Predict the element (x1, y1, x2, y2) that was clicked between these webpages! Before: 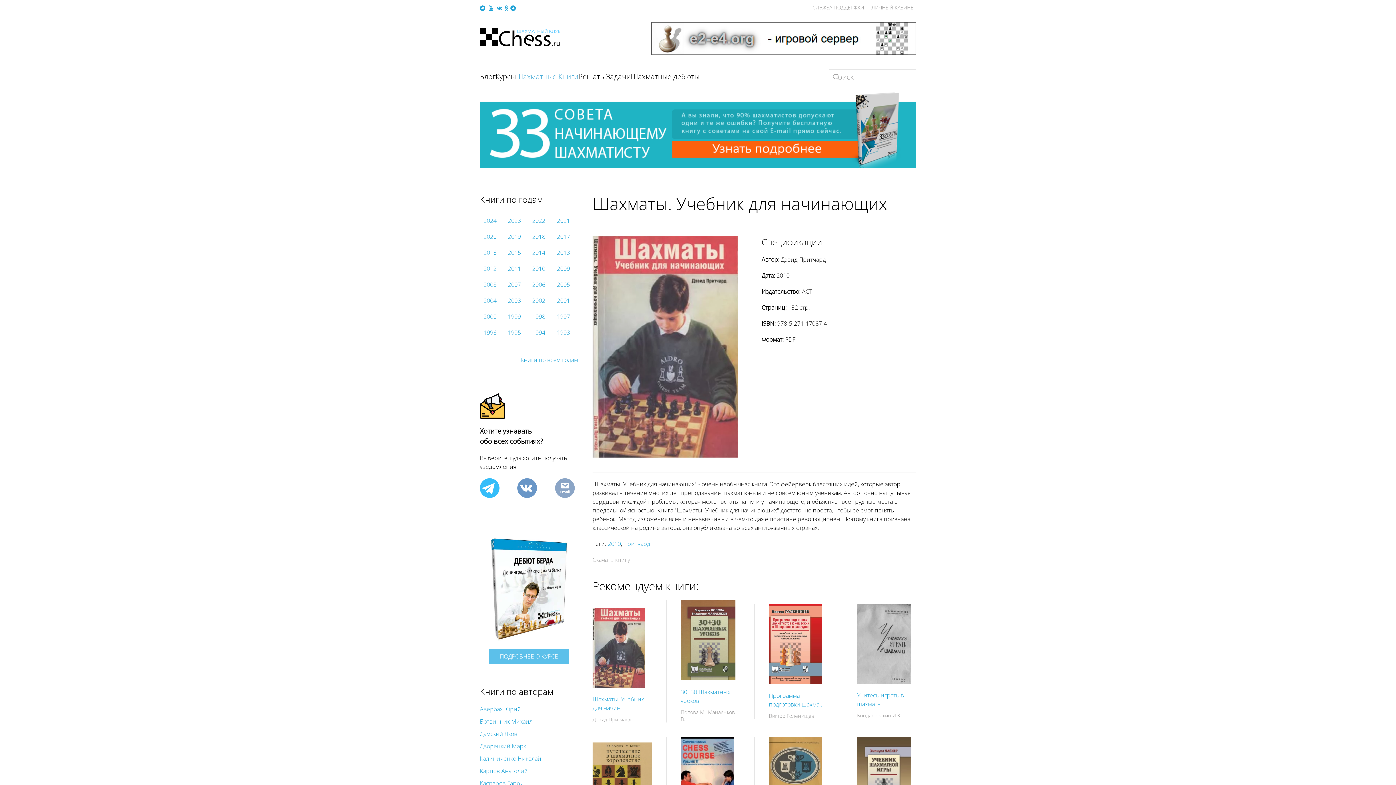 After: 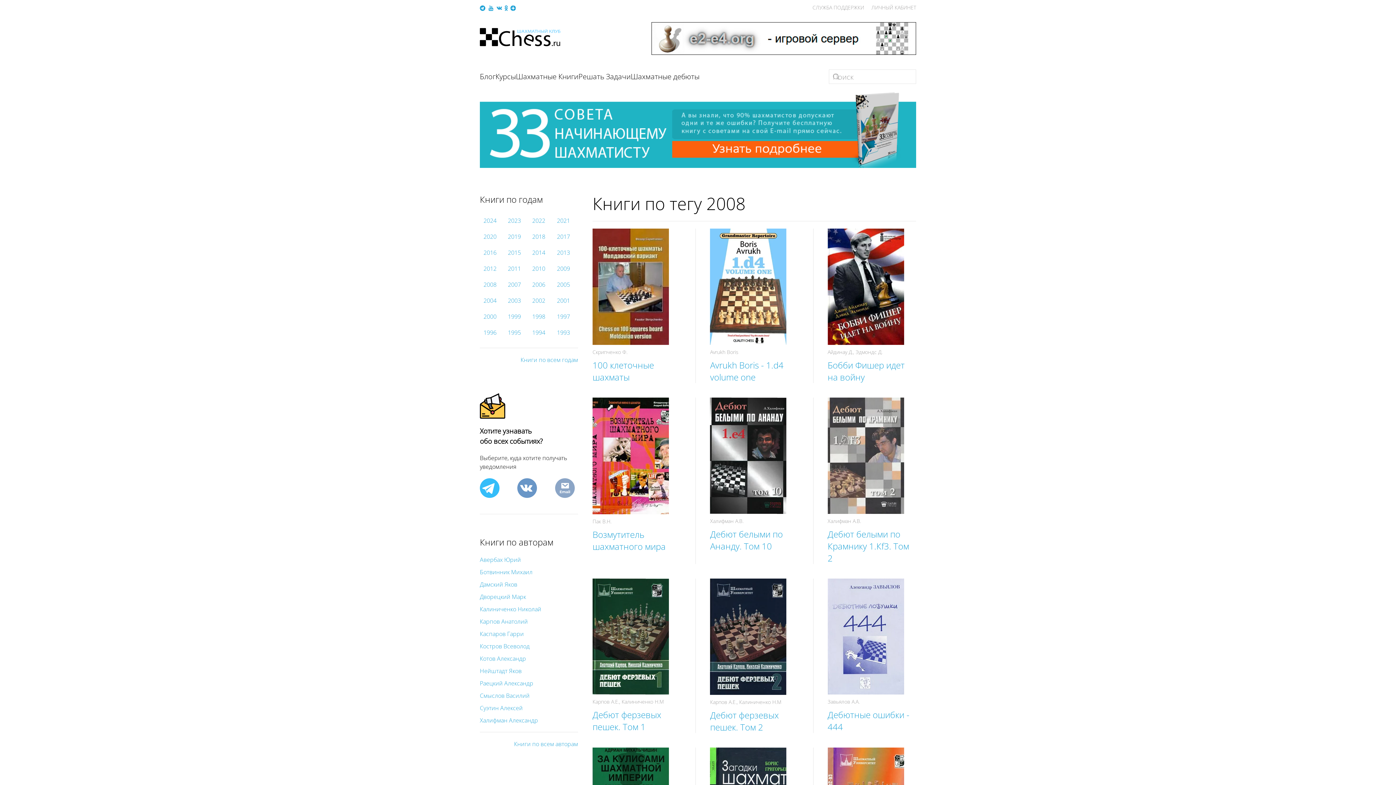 Action: bbox: (483, 280, 496, 288) label: 2008